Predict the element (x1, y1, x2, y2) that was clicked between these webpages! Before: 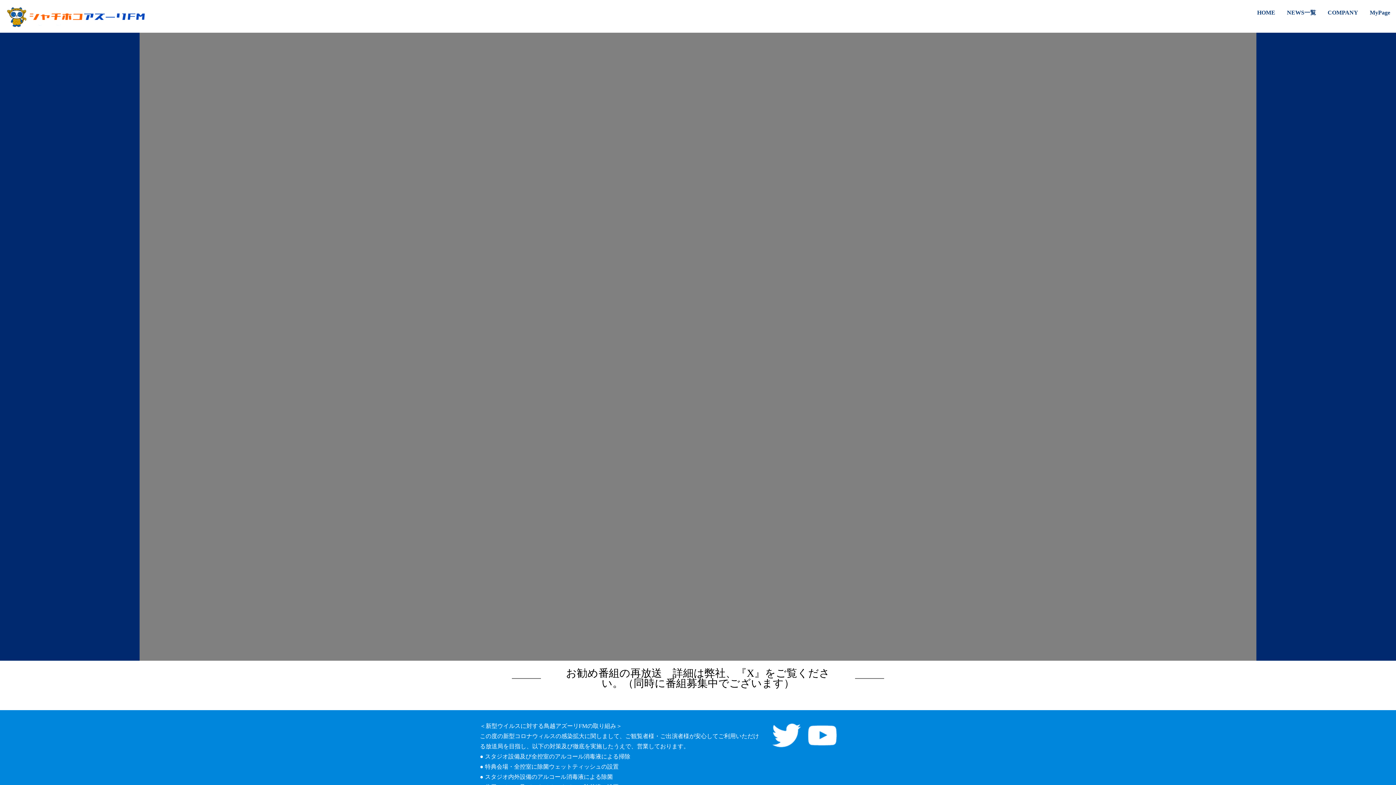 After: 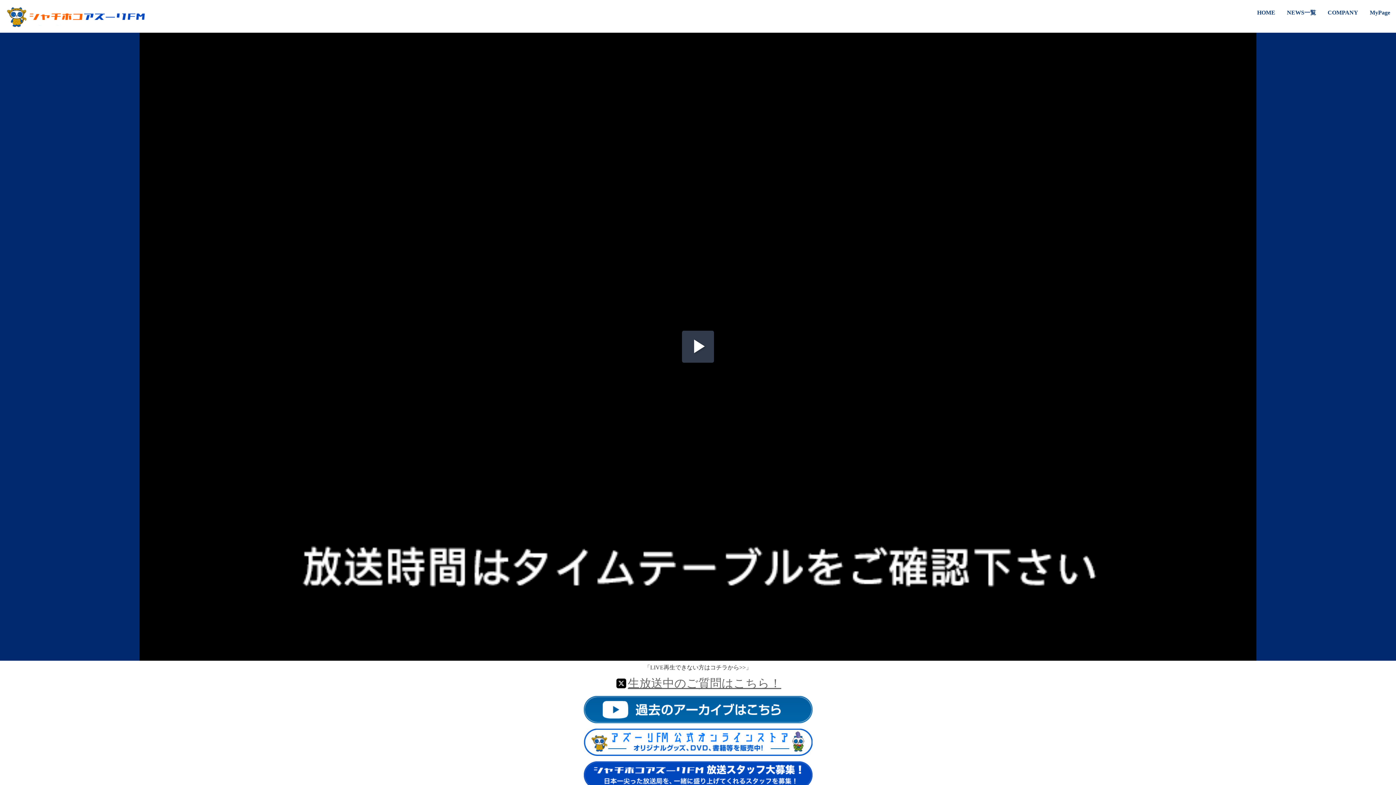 Action: label: HOME bbox: (1257, 9, 1275, 15)